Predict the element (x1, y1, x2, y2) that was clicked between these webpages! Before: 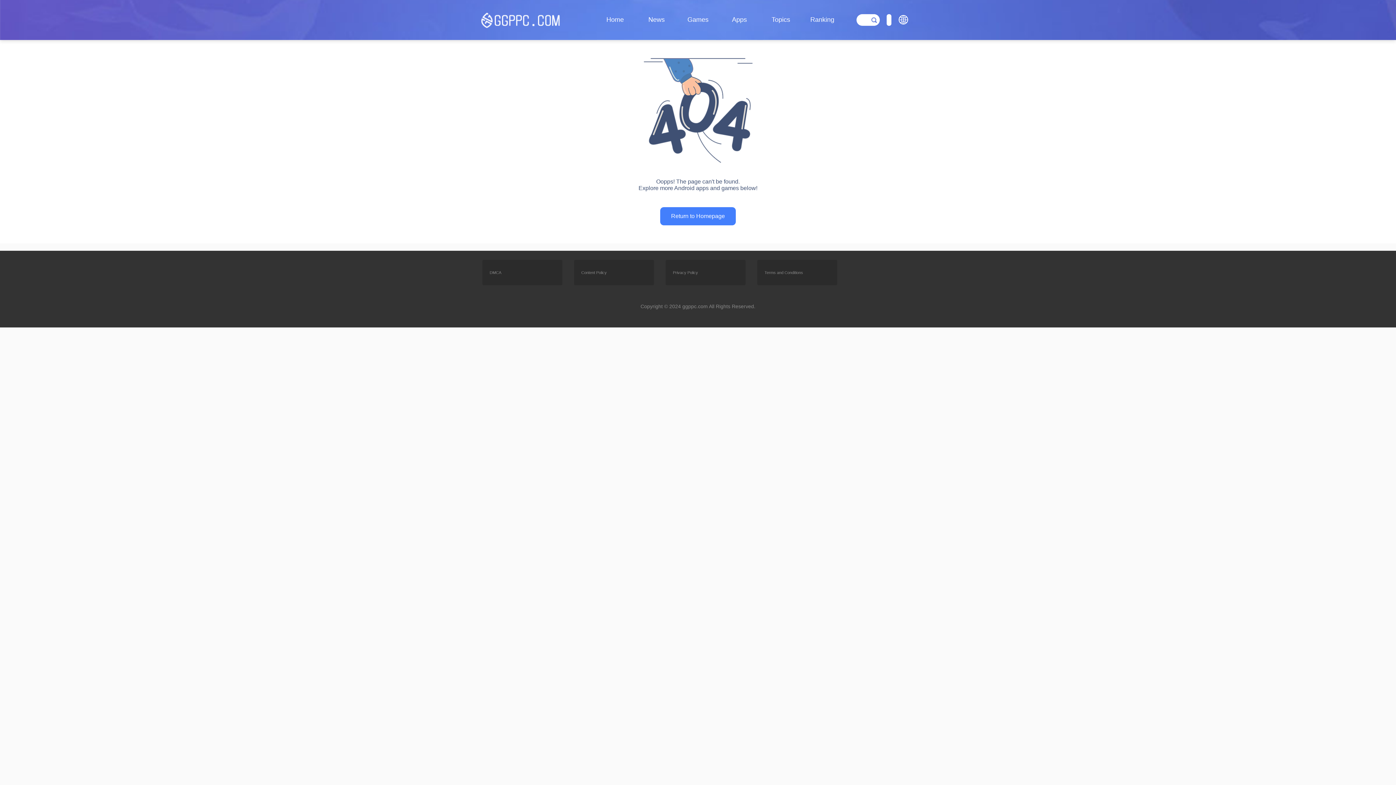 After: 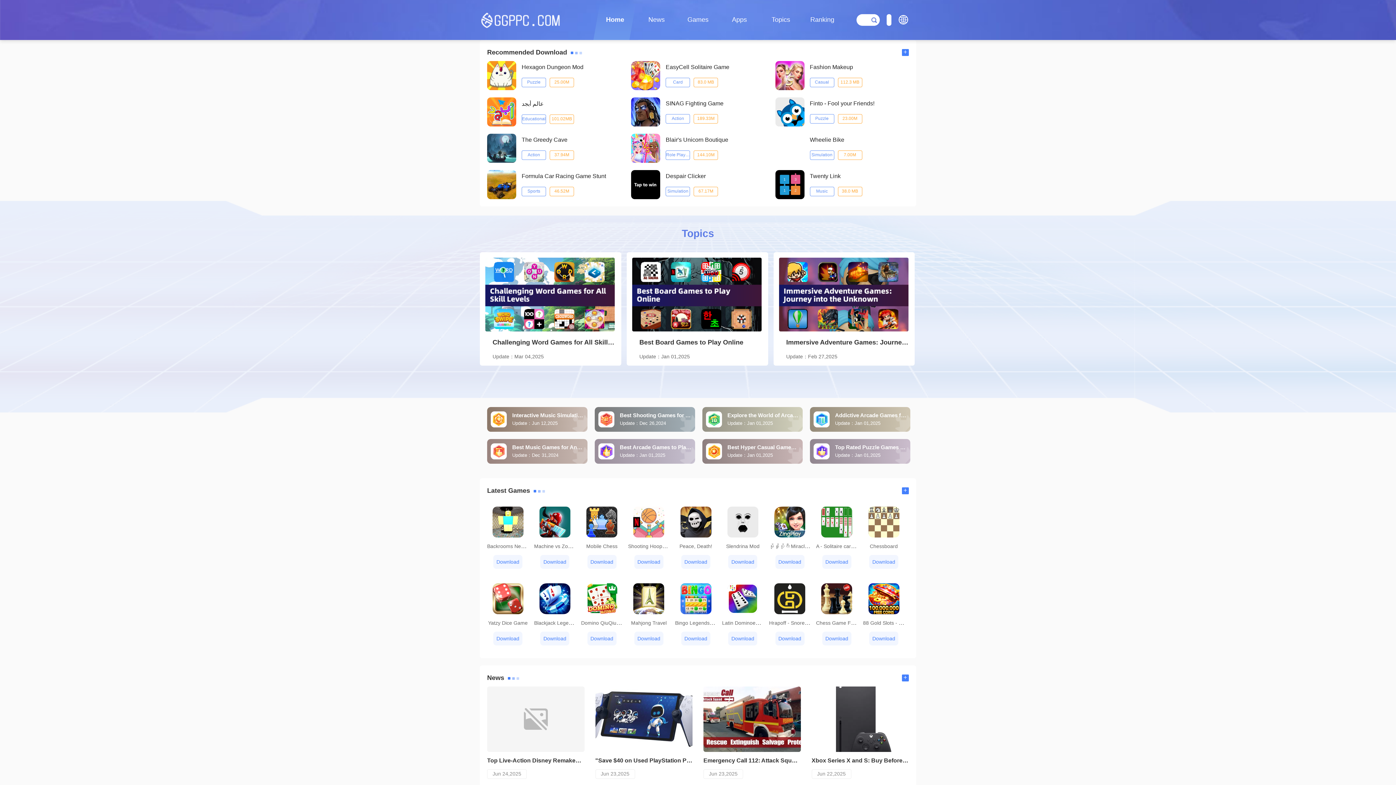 Action: bbox: (606, 16, 624, 23) label: Home